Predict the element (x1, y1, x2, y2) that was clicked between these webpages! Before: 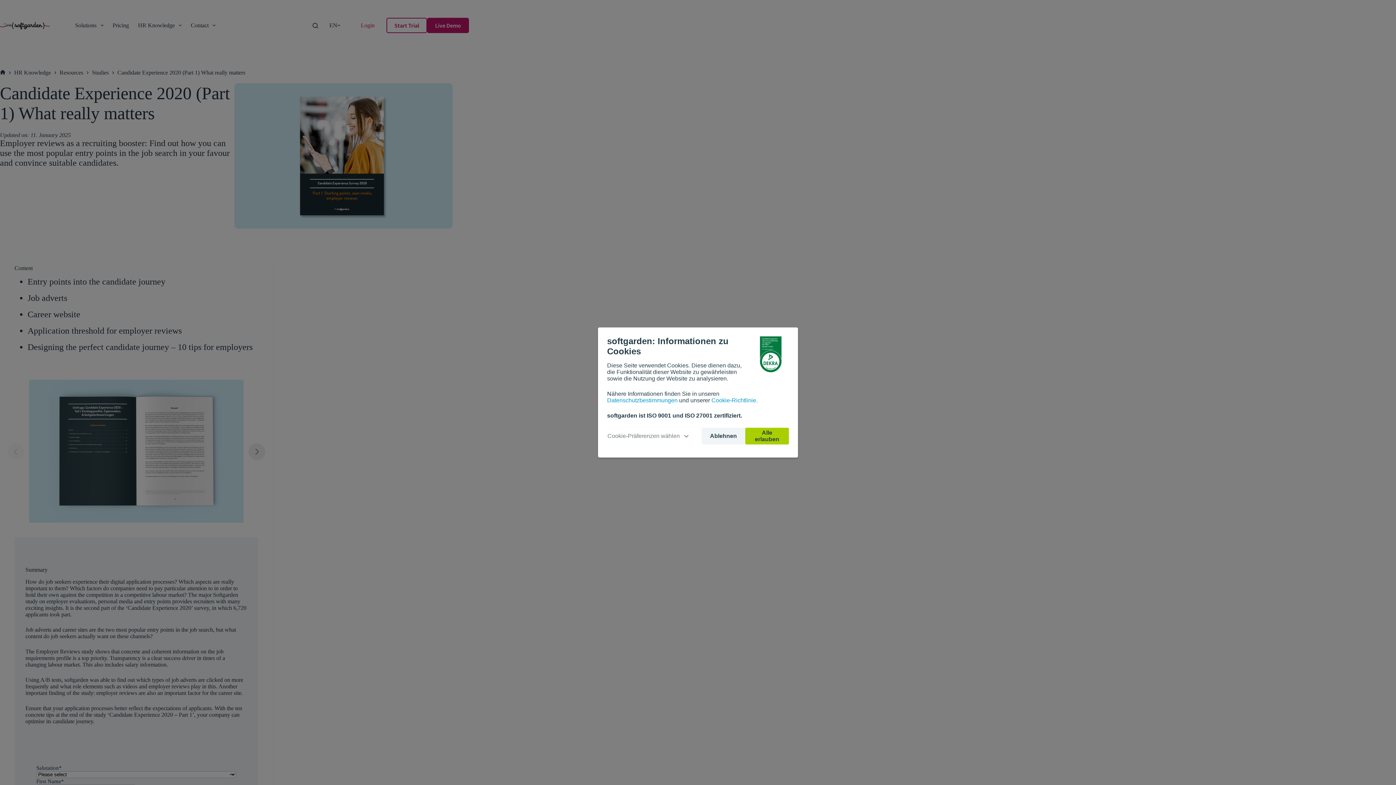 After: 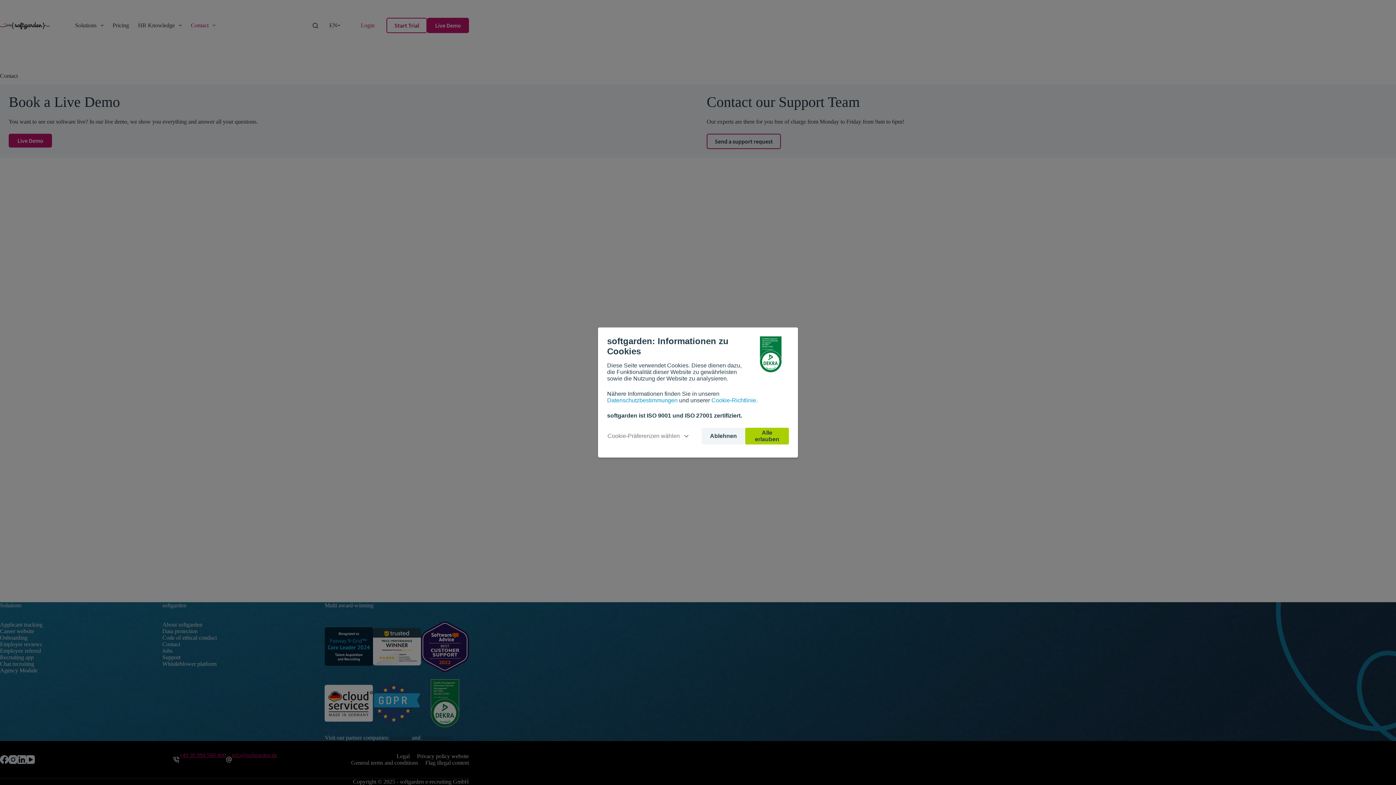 Action: label: Contact bbox: (186, 20, 220, 30)